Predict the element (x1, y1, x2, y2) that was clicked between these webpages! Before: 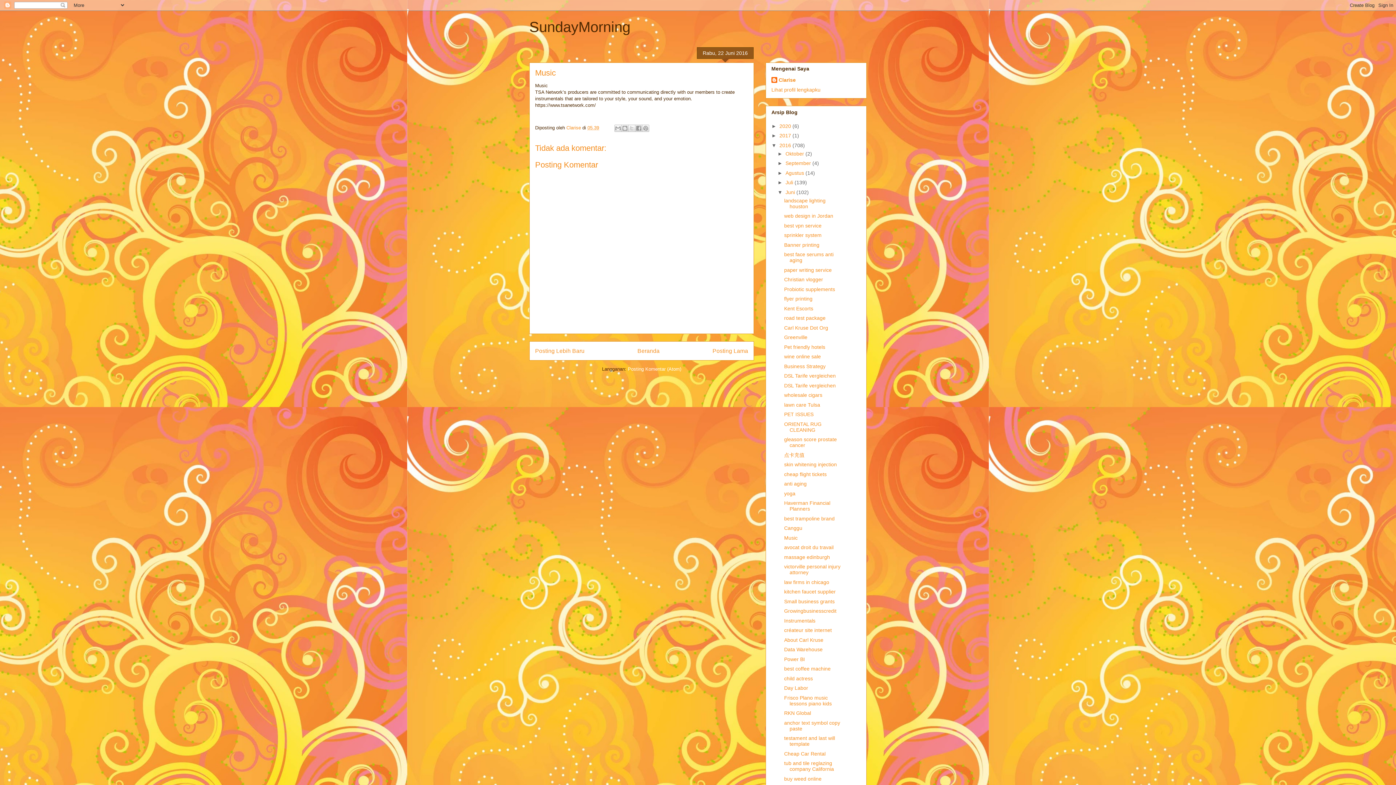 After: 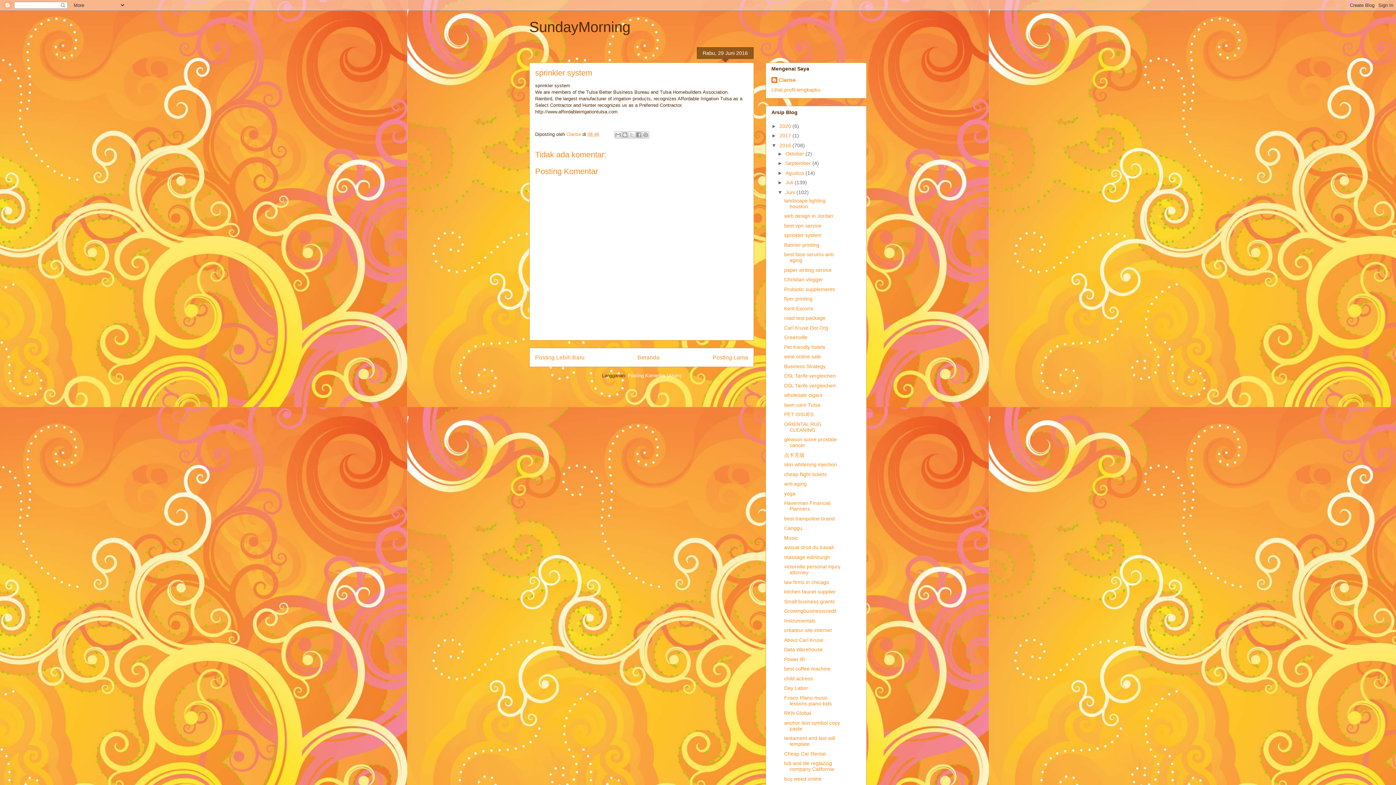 Action: bbox: (784, 232, 821, 238) label: sprinkler system